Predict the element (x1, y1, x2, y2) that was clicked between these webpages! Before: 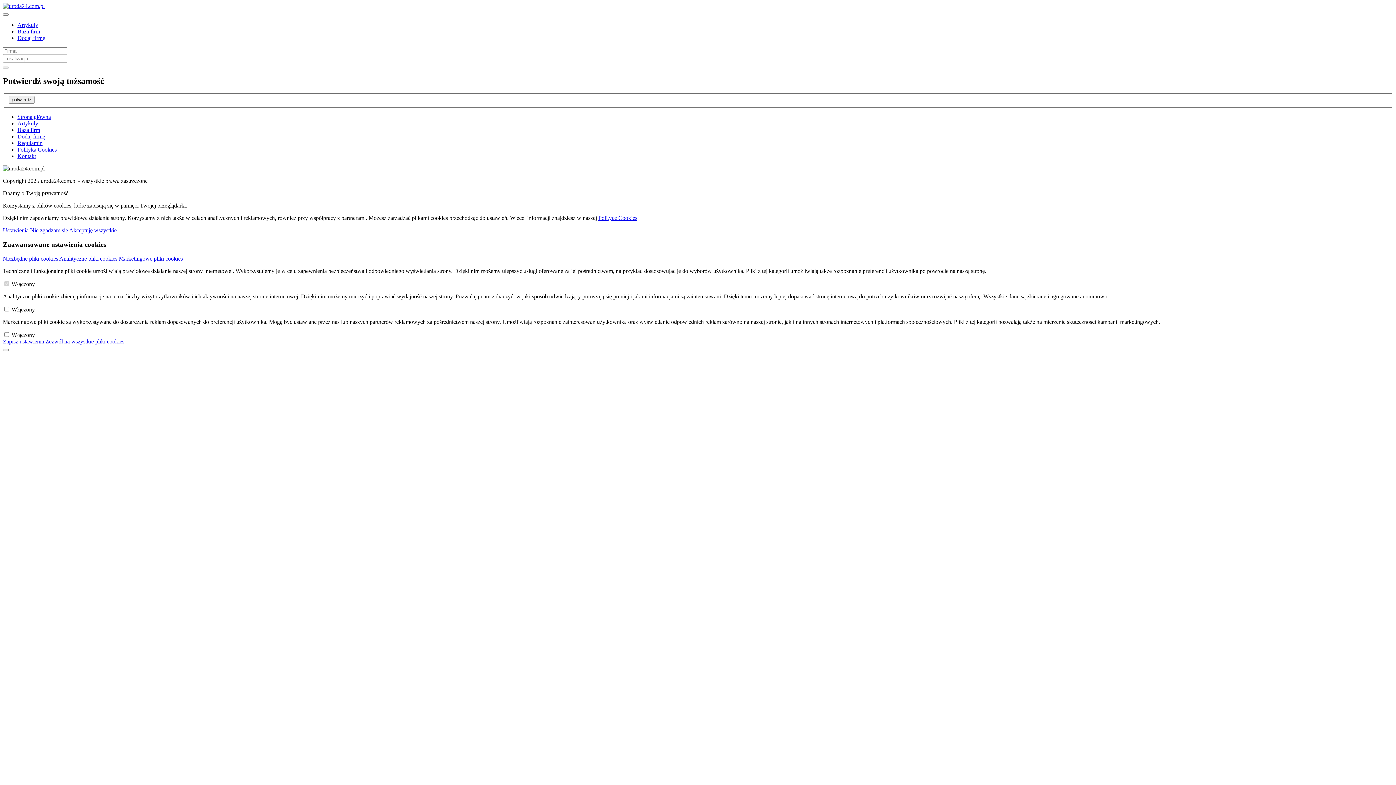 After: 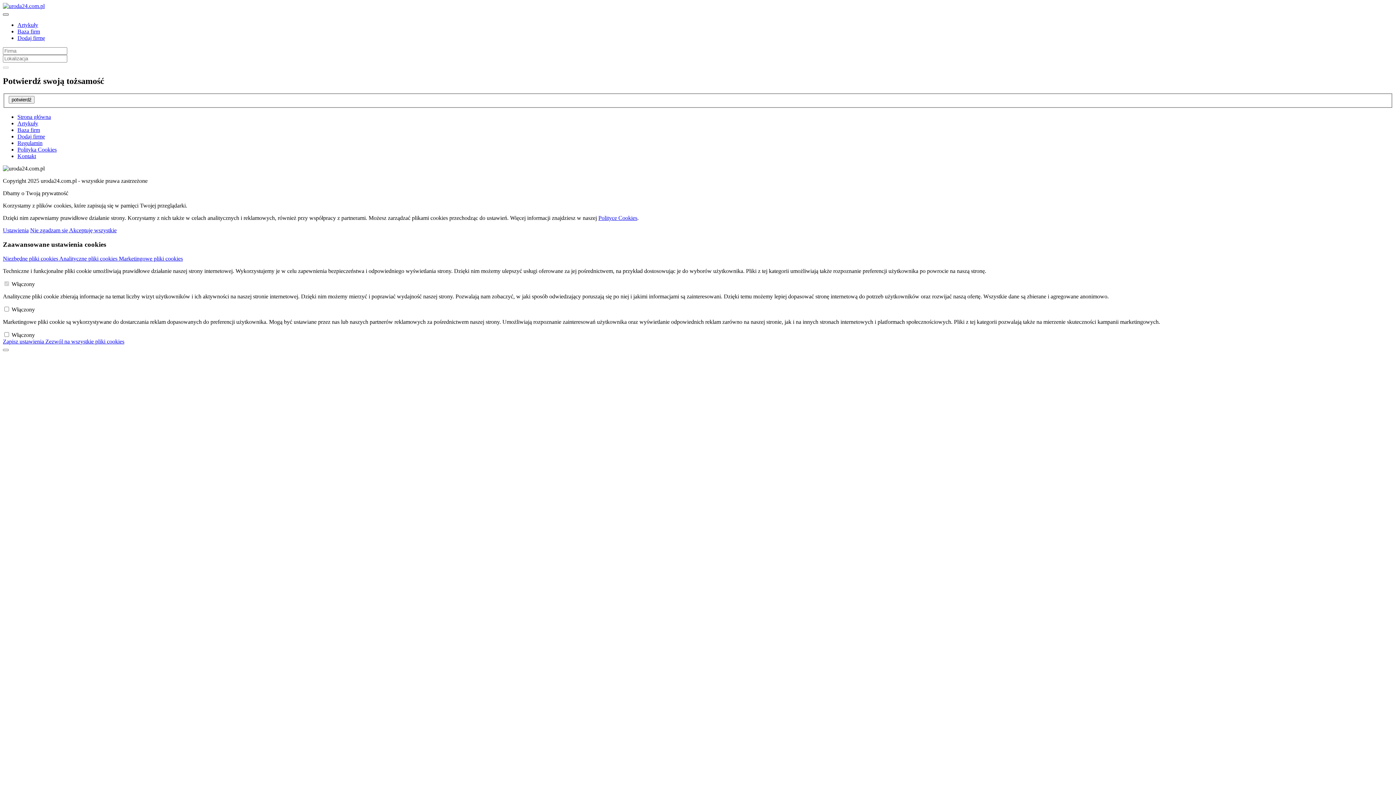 Action: bbox: (2, 13, 8, 15)